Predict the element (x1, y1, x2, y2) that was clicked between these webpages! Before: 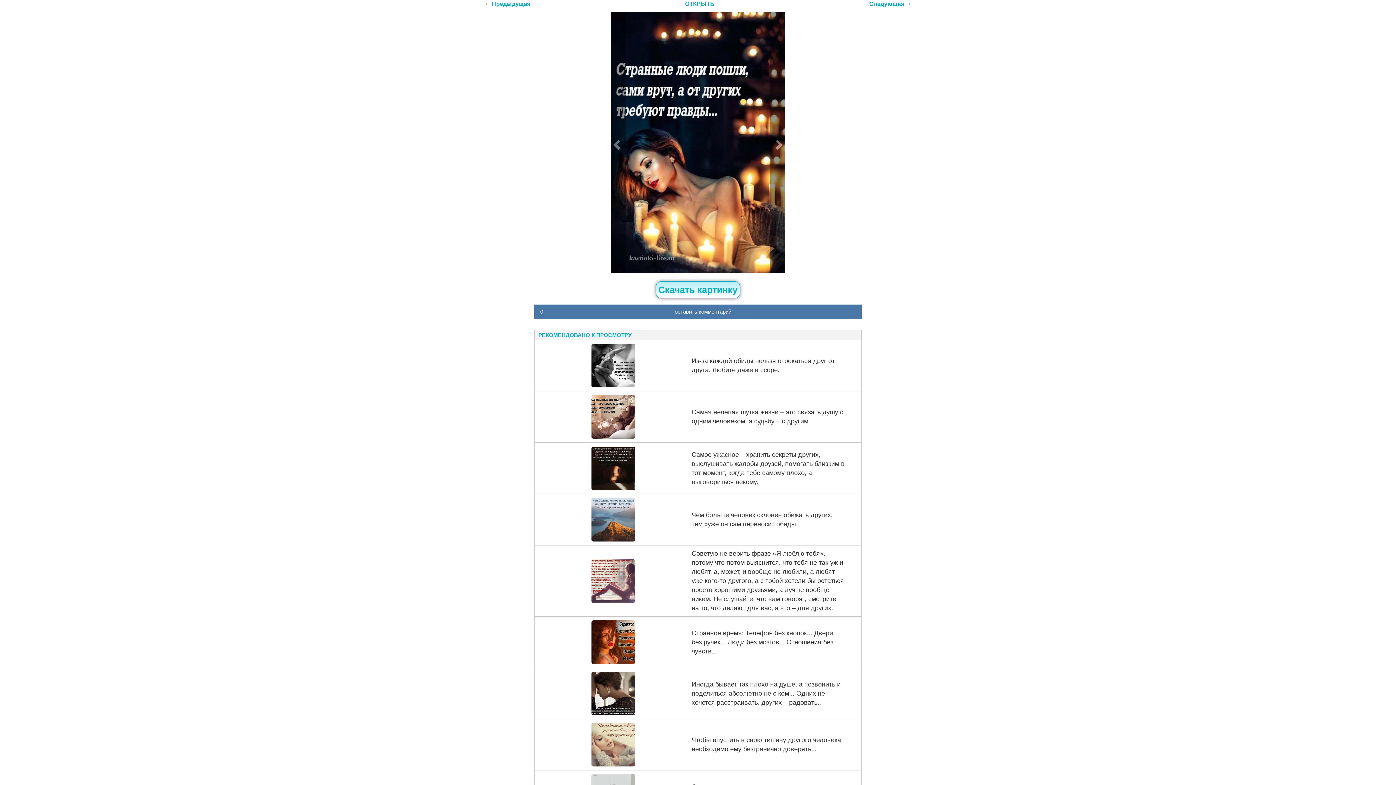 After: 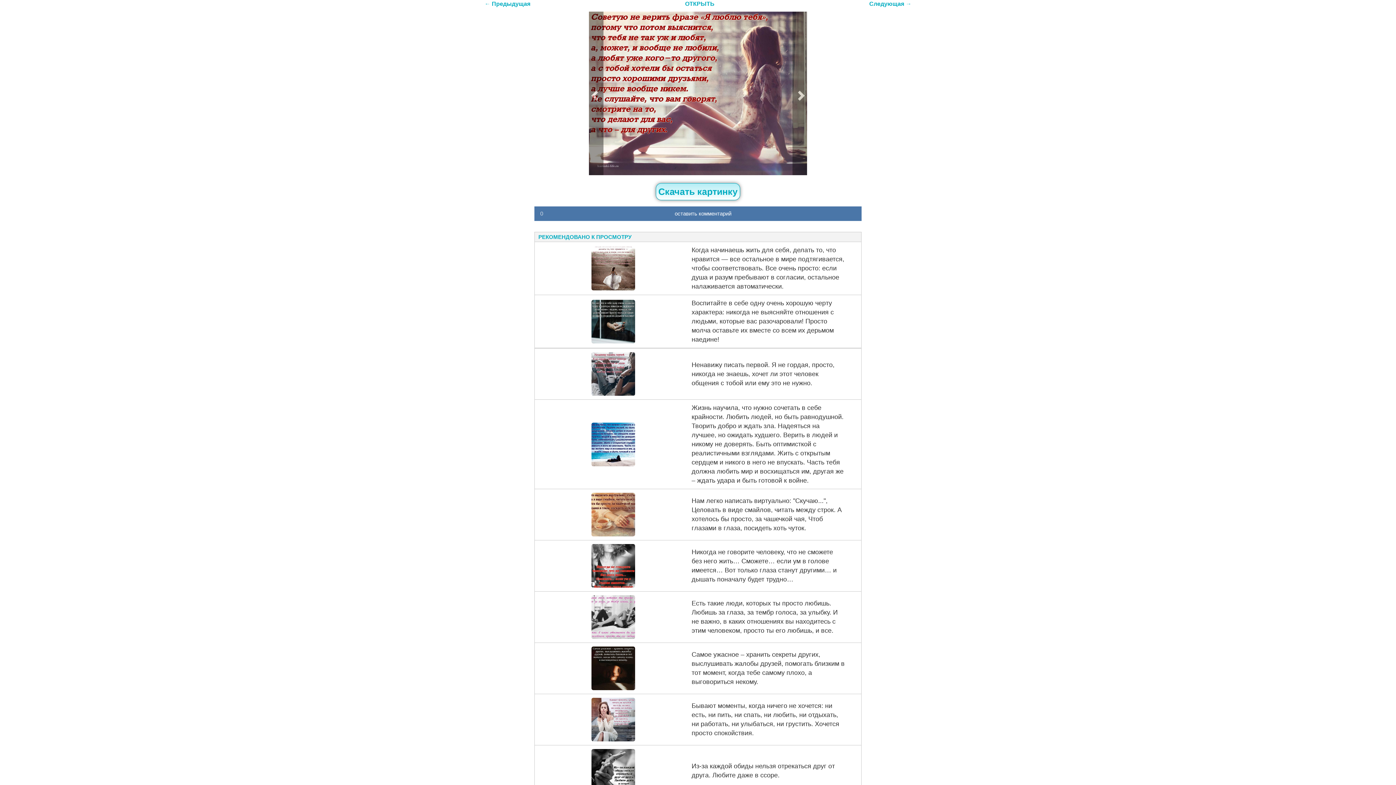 Action: label: Советую не верить фразе «Я люблю тебя», потому что потом выяснится, что тебя не так уж и любят, а, может, и вообще не любили, а любят уже кого-то другого, а с тобой хотели бы остаться просто хорошими друзьями, а лучше вообще никем. Не слушайте, что вам говорят, смотрите на то, что делают для вас, а что – для других. bbox: (534, 545, 861, 617)